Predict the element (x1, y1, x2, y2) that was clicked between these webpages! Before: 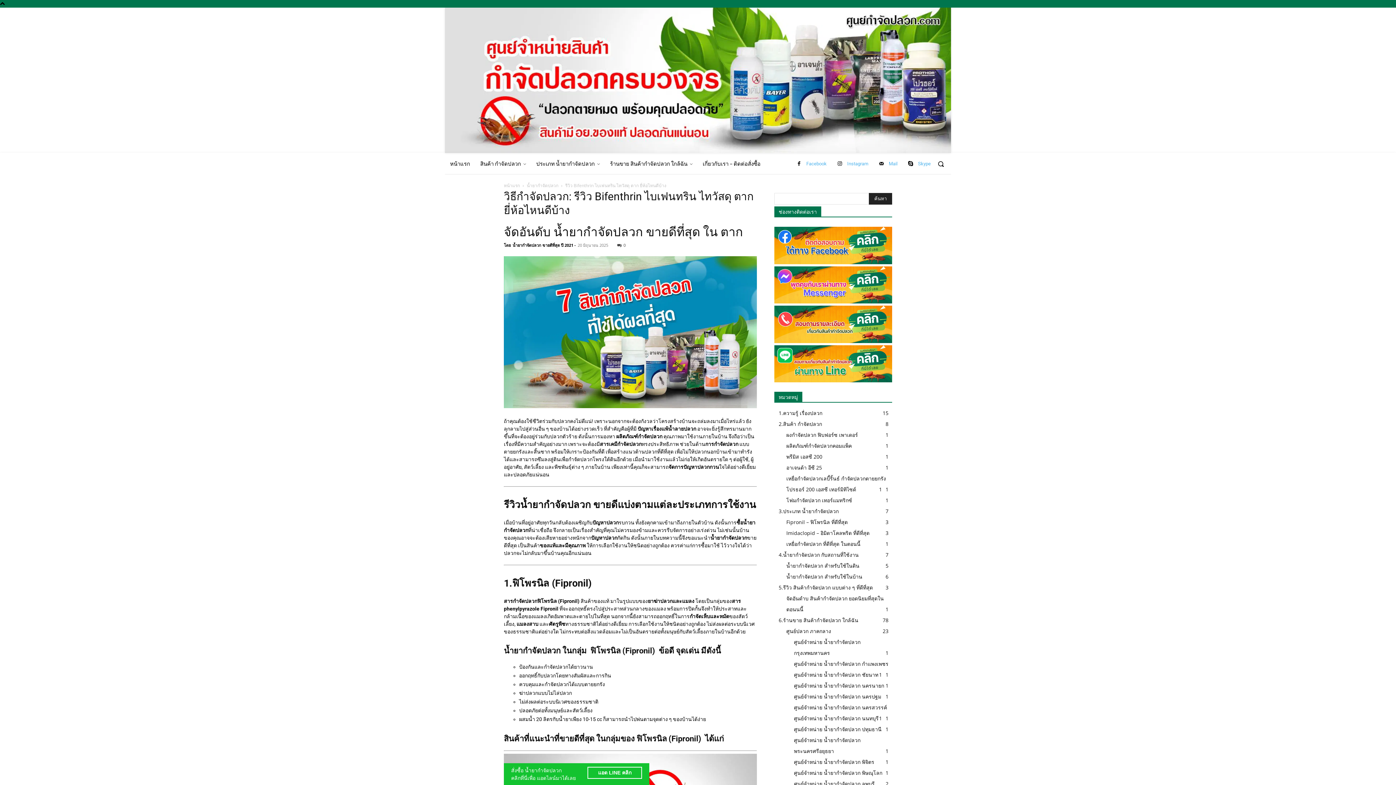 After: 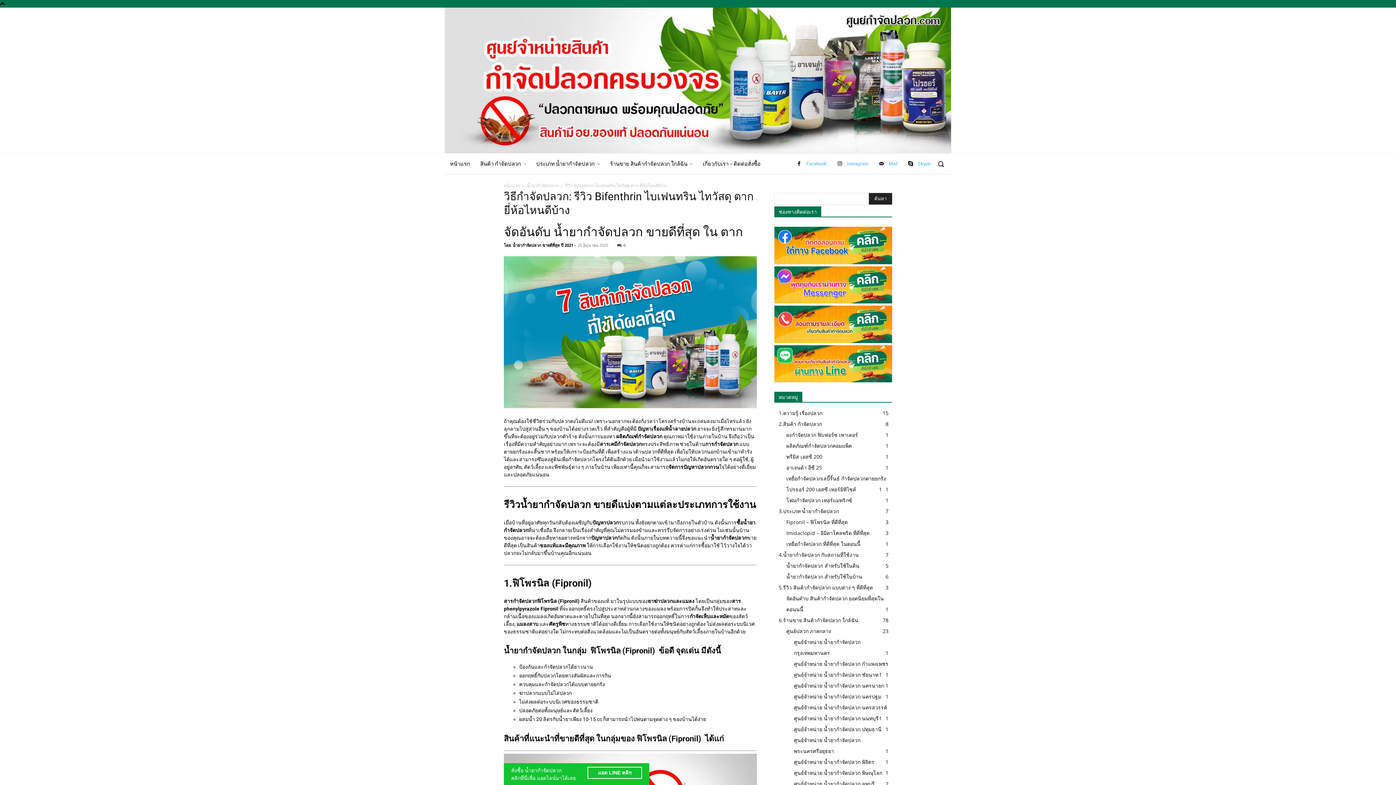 Action: bbox: (774, 305, 892, 343)